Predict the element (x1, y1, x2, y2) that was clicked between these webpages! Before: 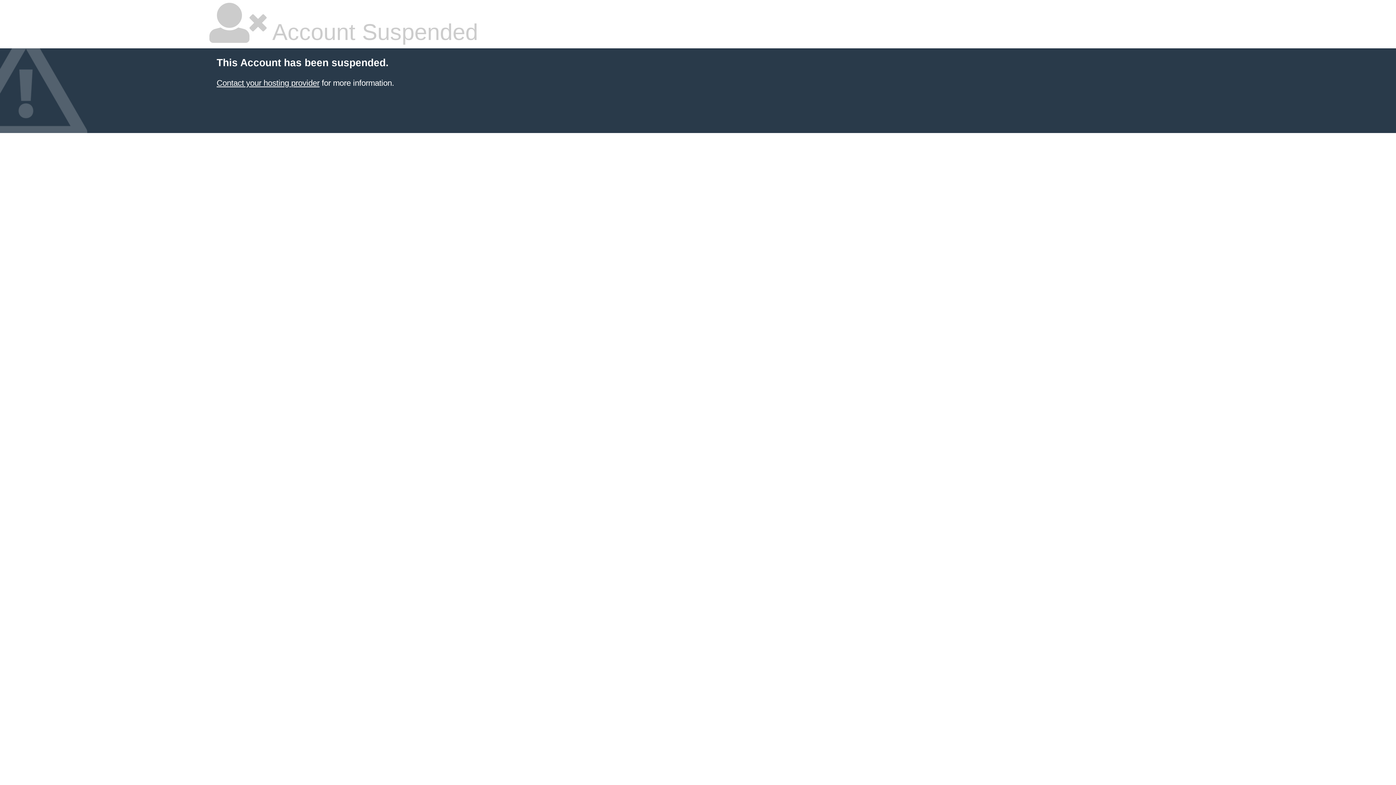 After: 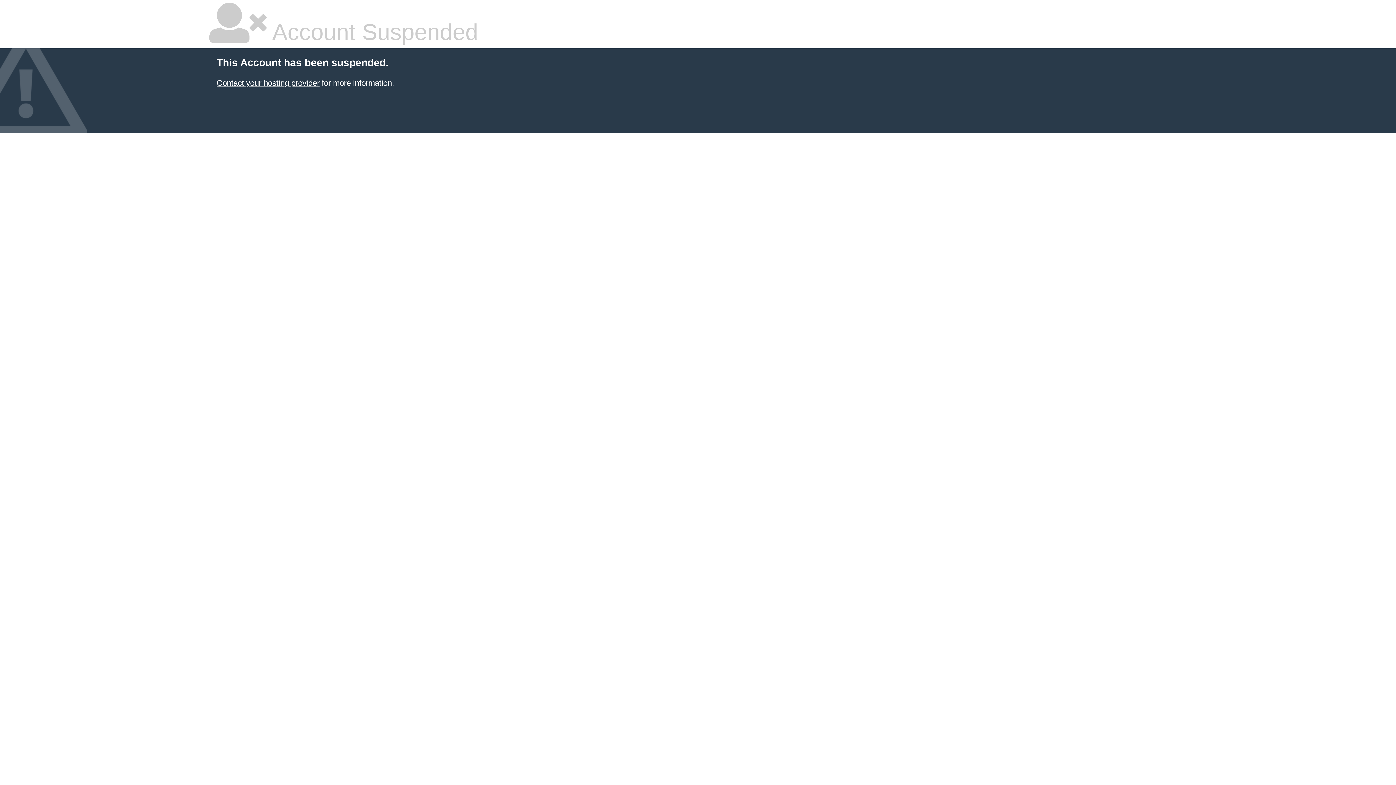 Action: label: Contact your hosting provider bbox: (216, 78, 319, 87)